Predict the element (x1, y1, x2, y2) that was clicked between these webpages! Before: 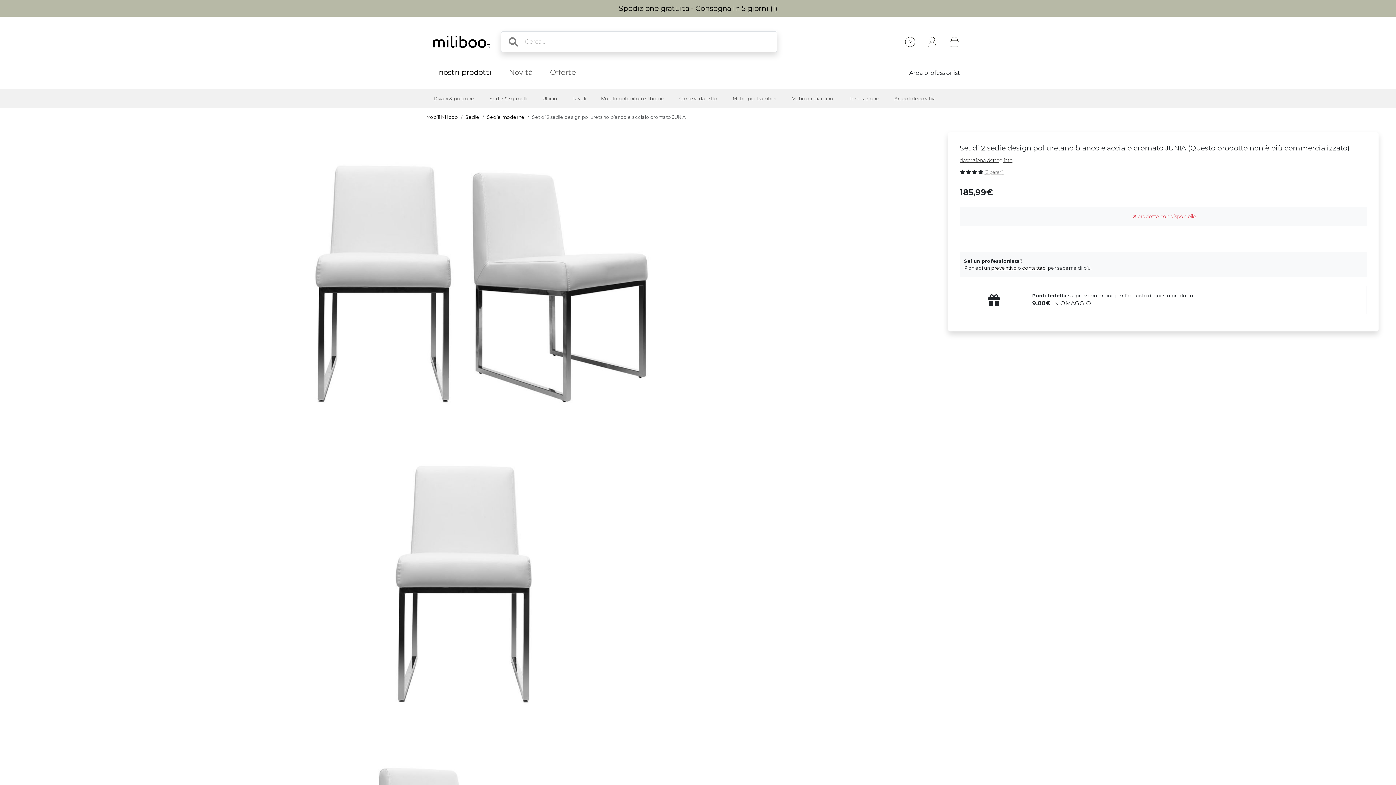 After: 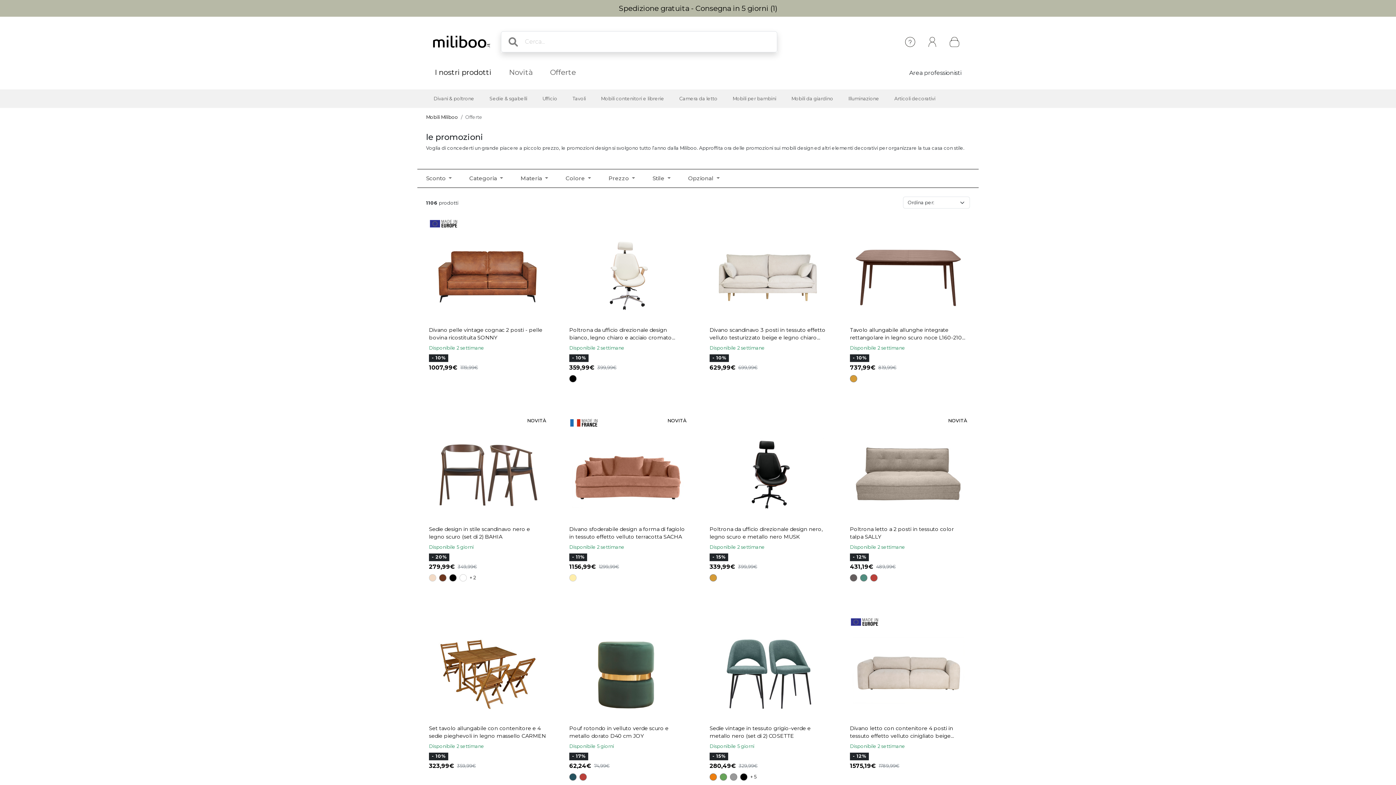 Action: label: Offerte bbox: (541, 64, 584, 80)